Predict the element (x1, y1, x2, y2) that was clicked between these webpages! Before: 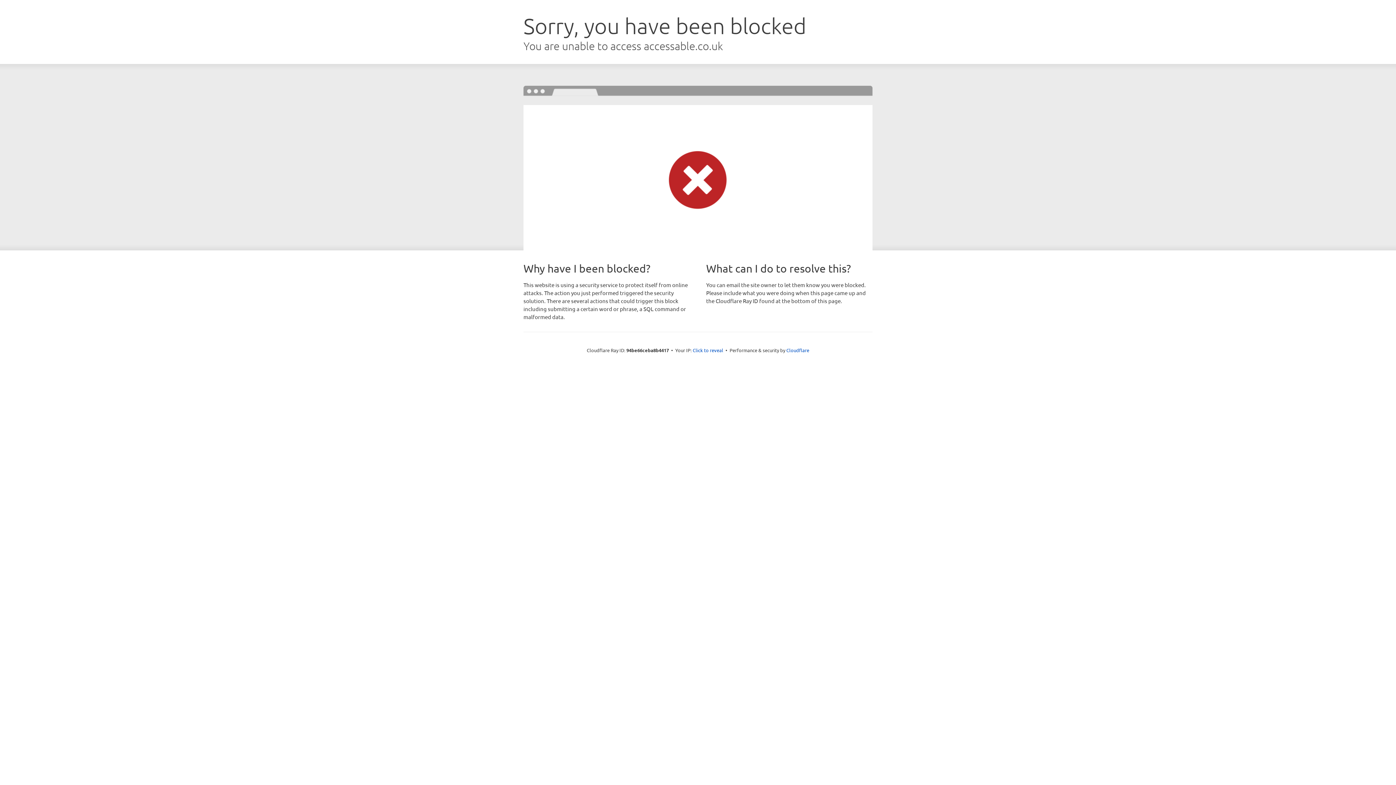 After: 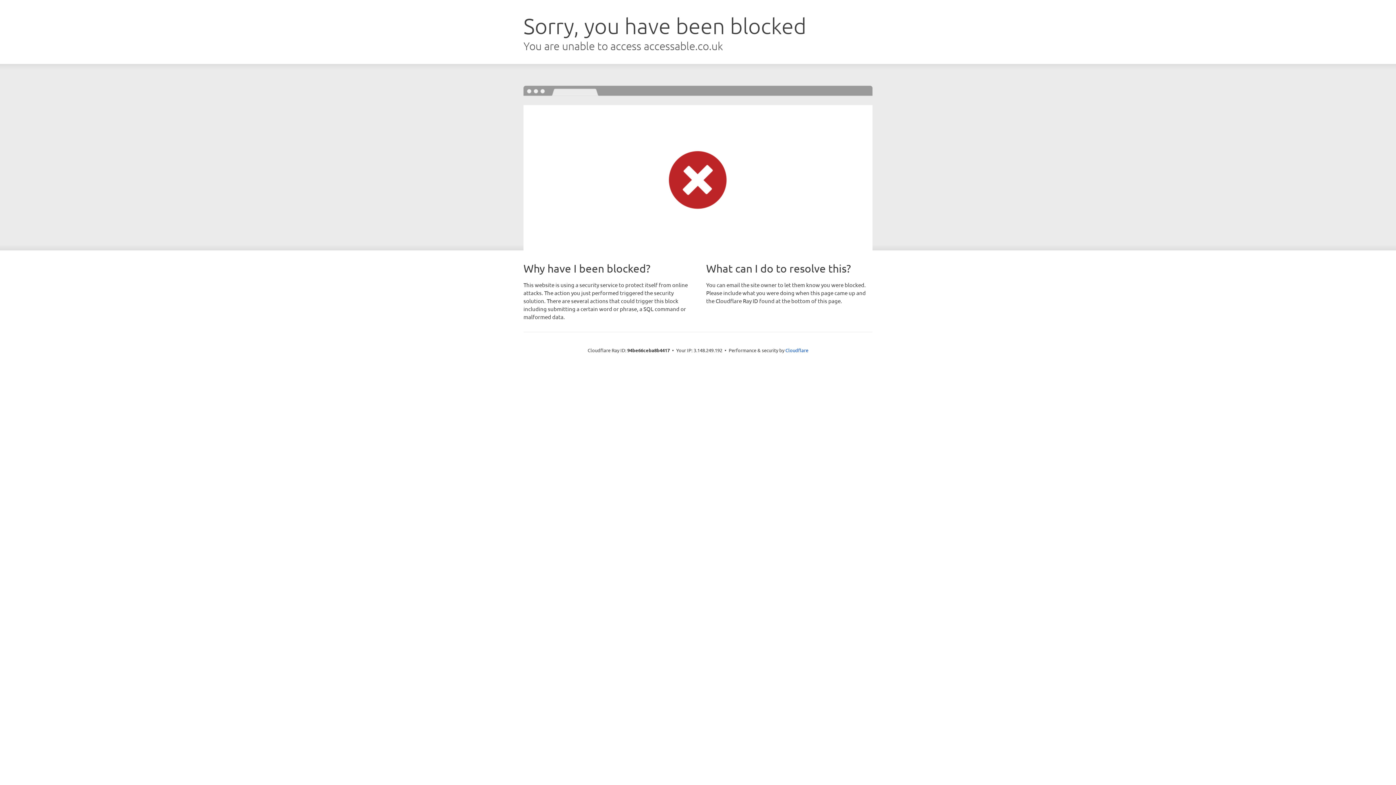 Action: bbox: (692, 346, 723, 353) label: Click to reveal